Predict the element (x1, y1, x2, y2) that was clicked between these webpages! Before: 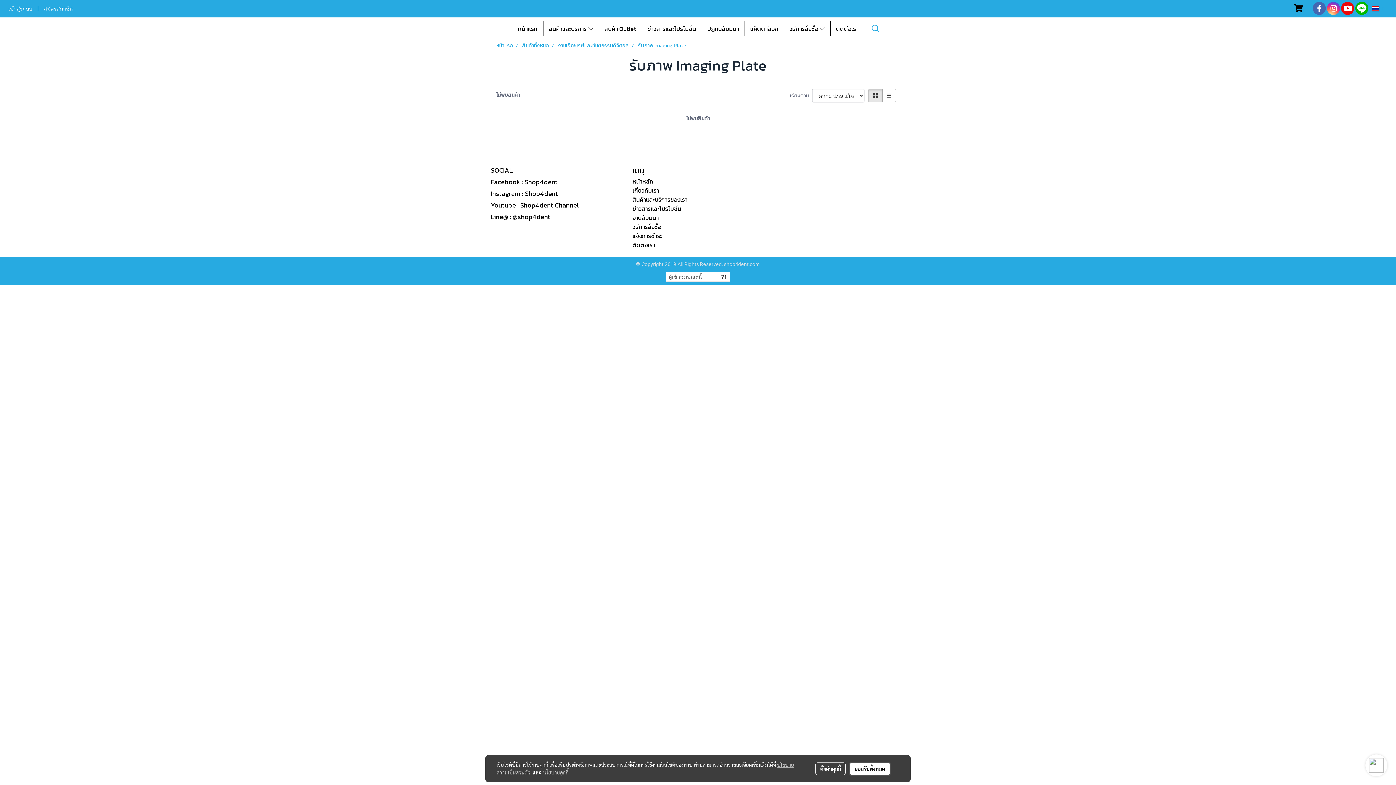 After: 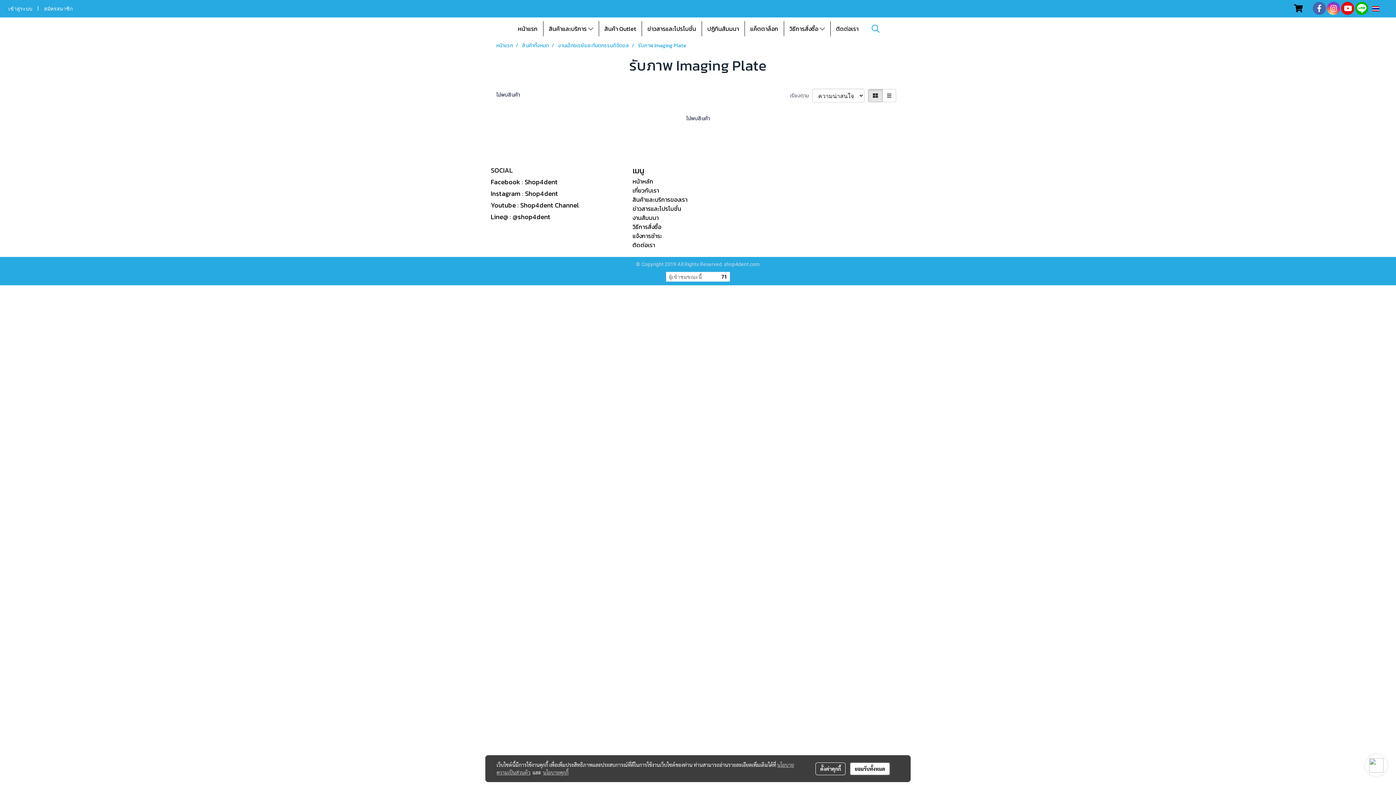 Action: bbox: (1369, 758, 1384, 773)